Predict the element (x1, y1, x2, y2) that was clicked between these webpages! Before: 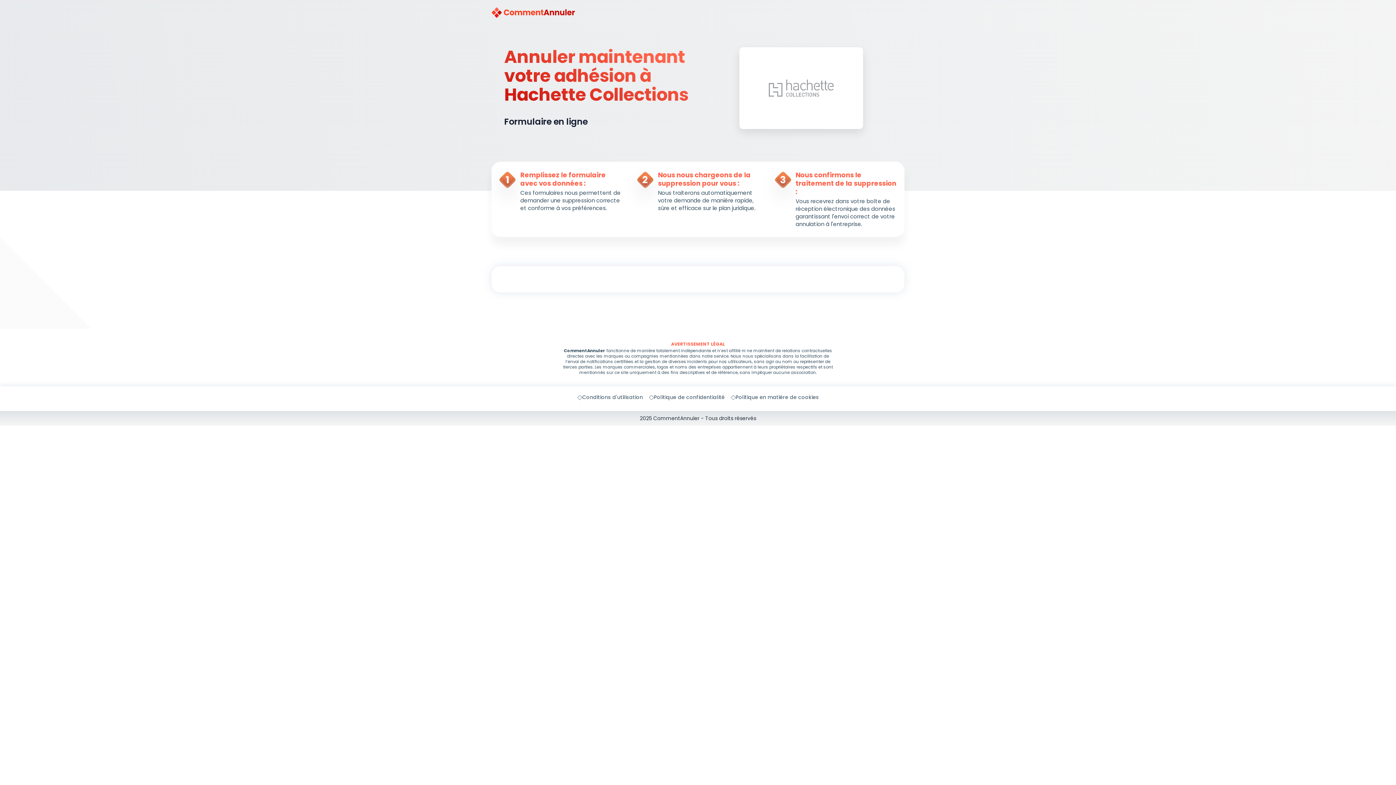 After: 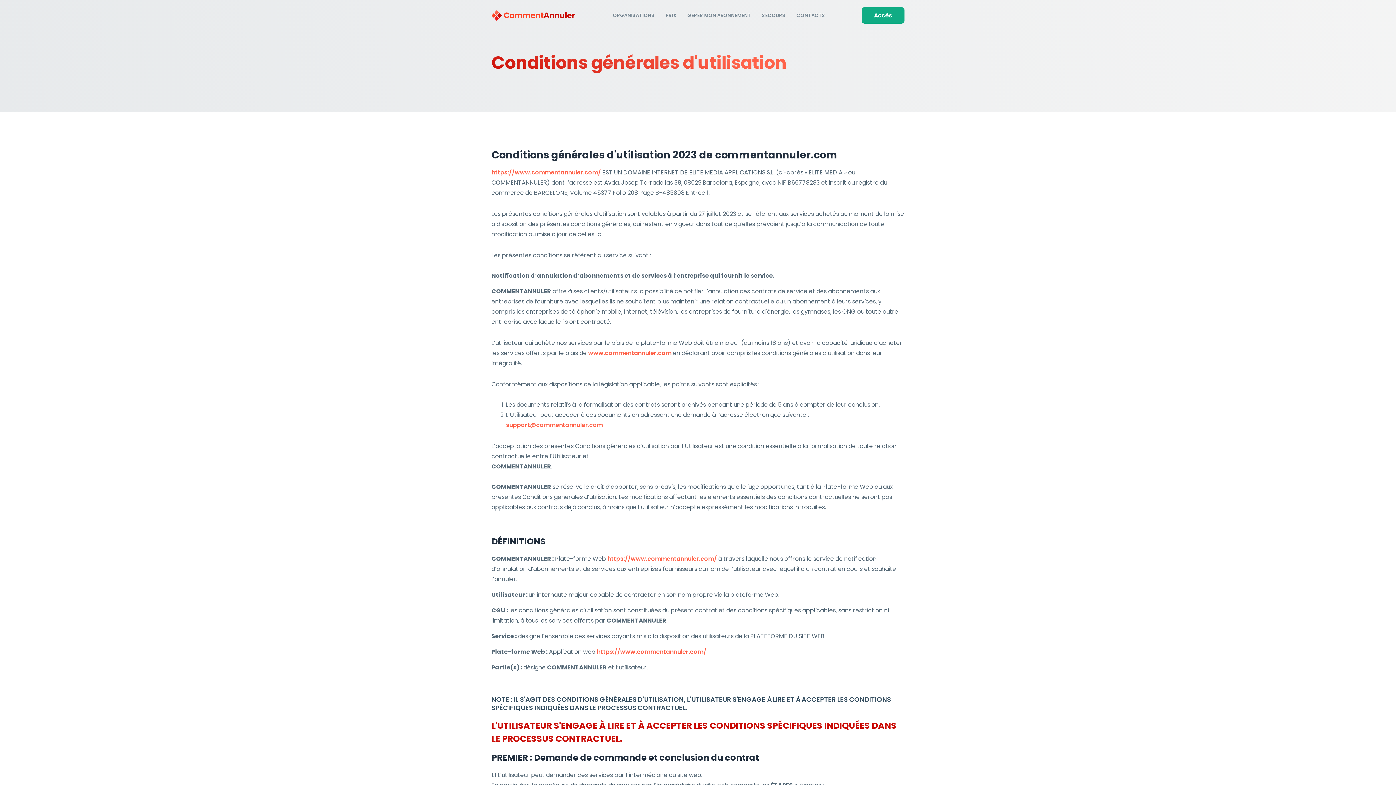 Action: label: Conditions d'utilisation bbox: (577, 393, 643, 401)